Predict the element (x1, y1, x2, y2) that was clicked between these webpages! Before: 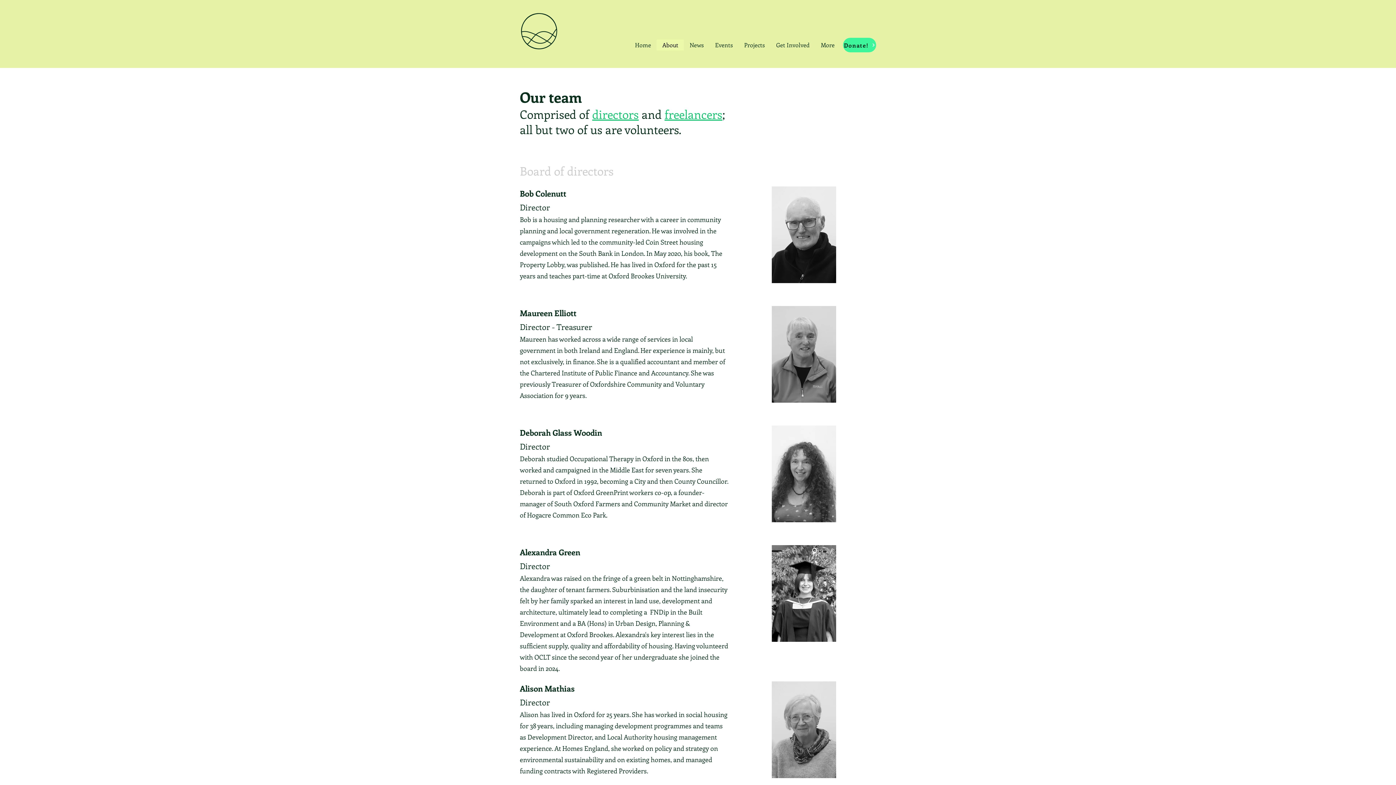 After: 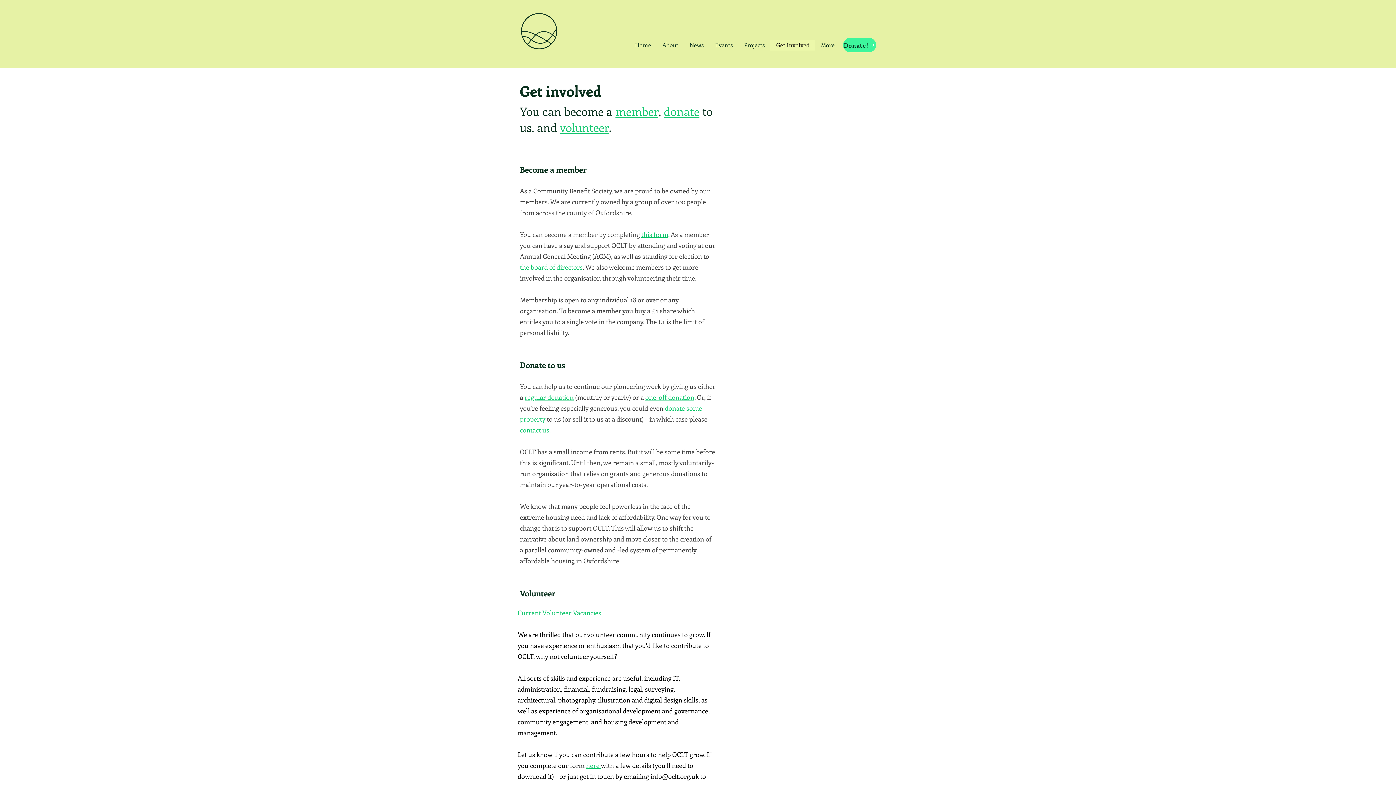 Action: label: Donate! bbox: (843, 37, 876, 52)